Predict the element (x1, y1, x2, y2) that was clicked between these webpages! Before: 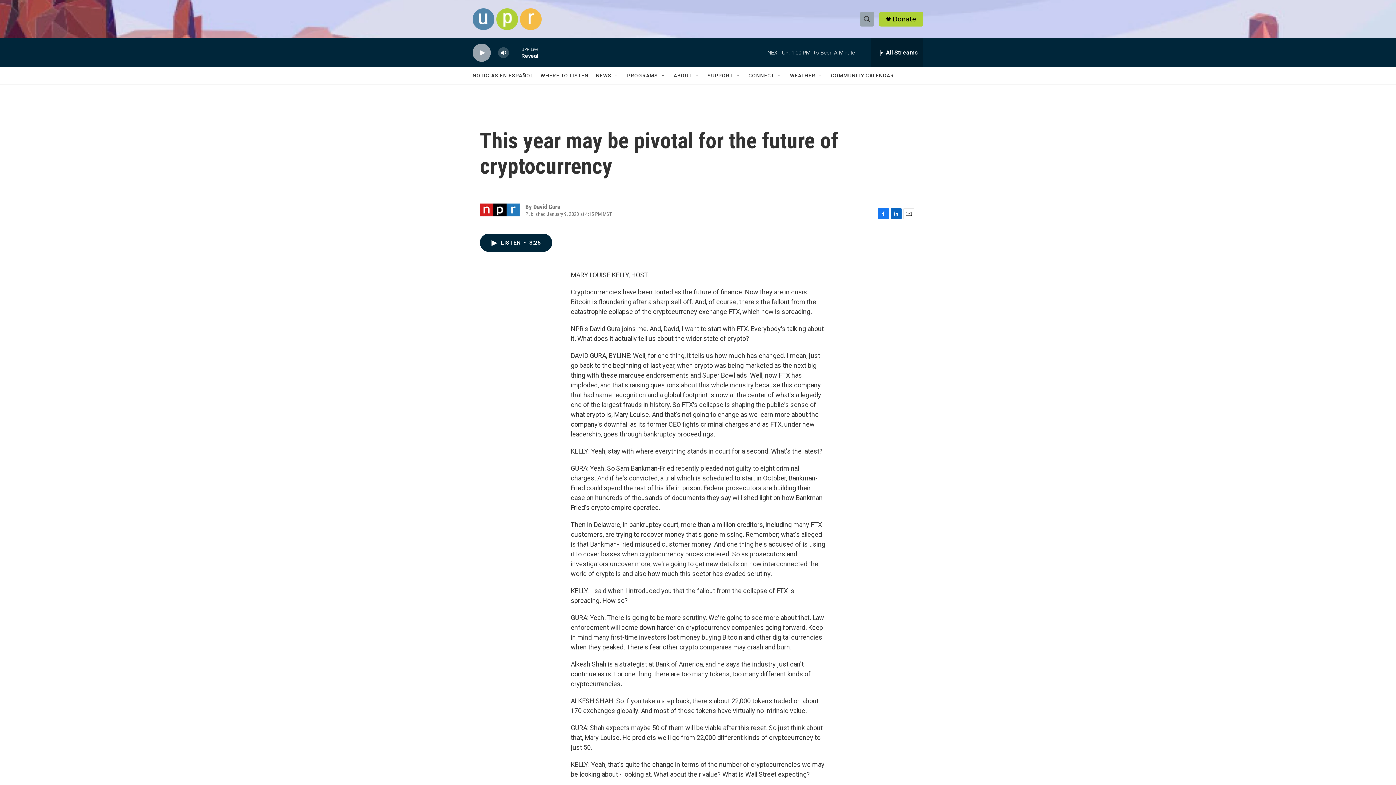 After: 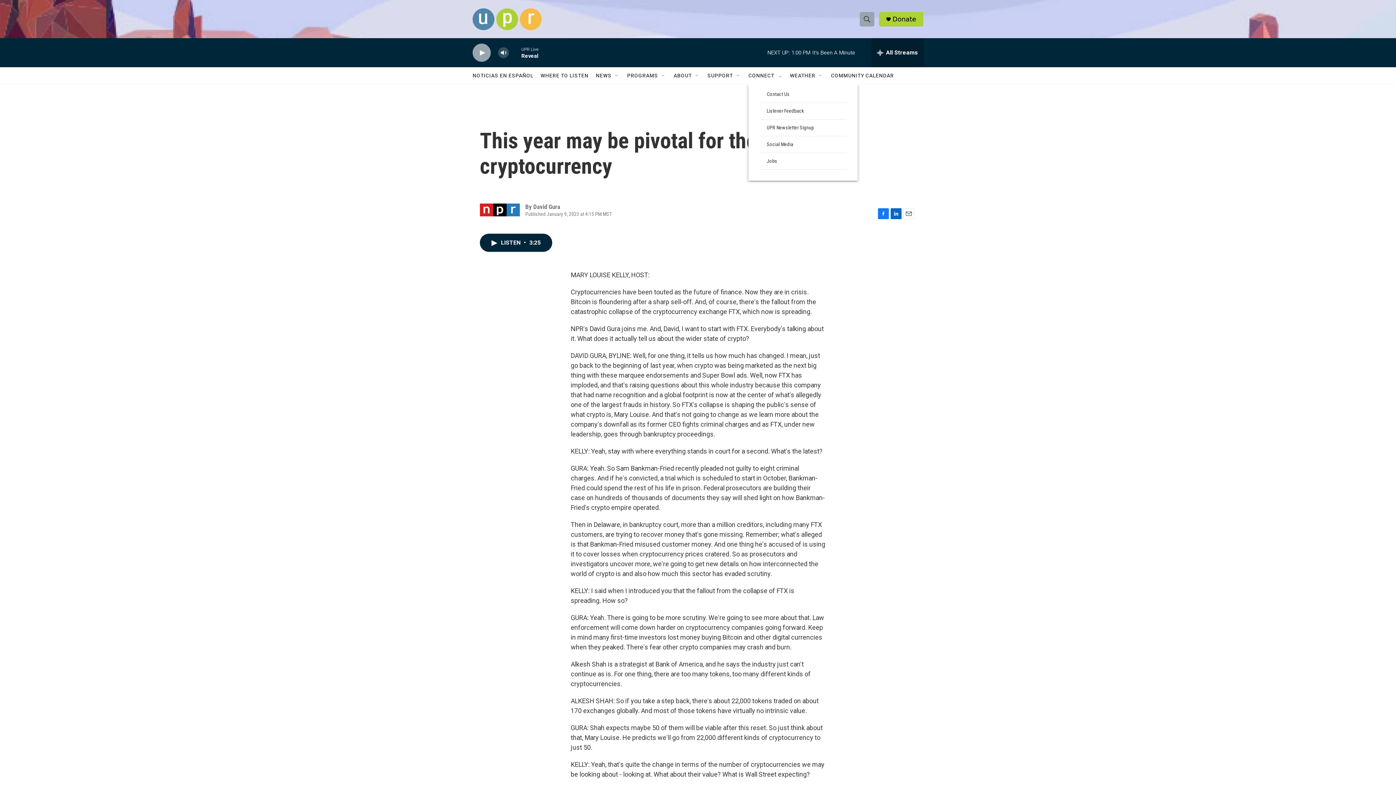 Action: label: Open Sub Navigation bbox: (777, 72, 782, 78)